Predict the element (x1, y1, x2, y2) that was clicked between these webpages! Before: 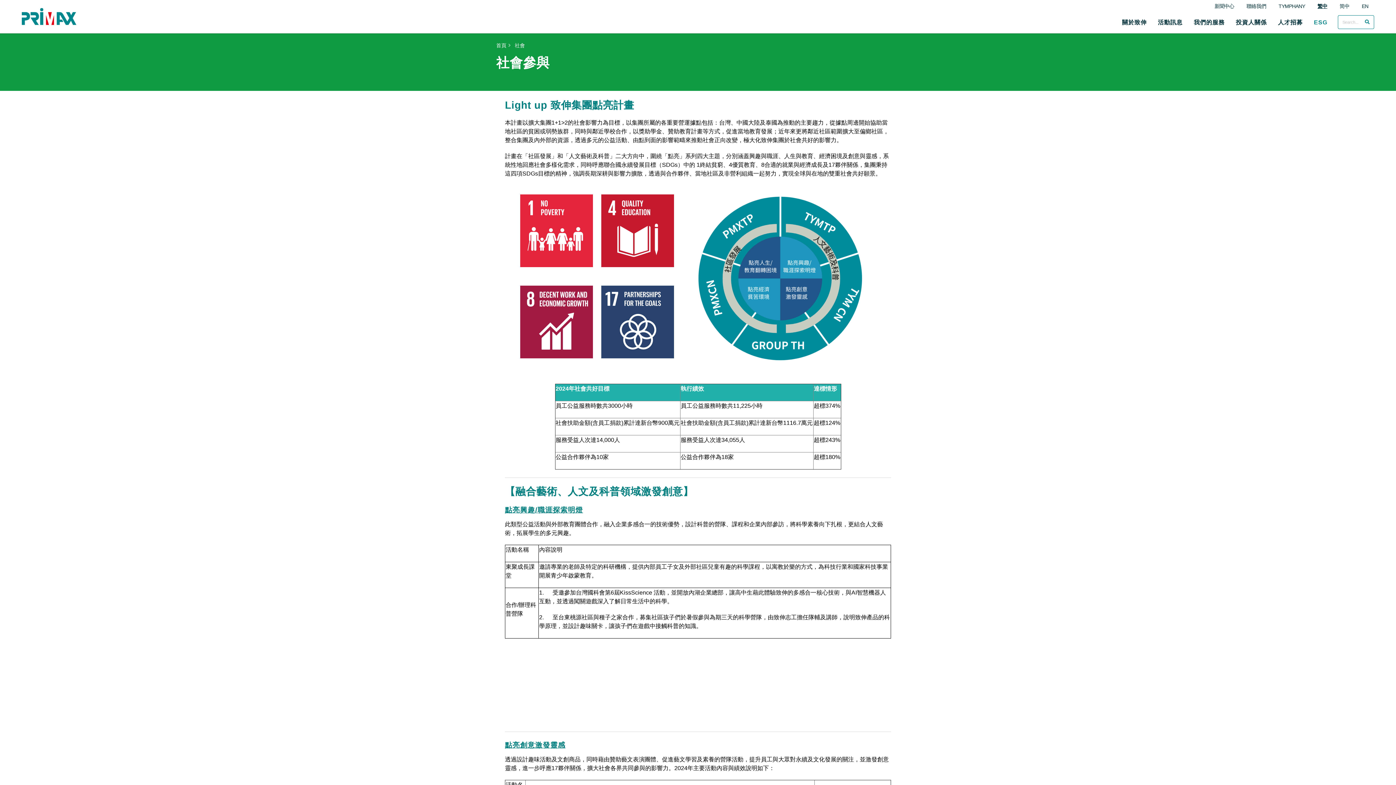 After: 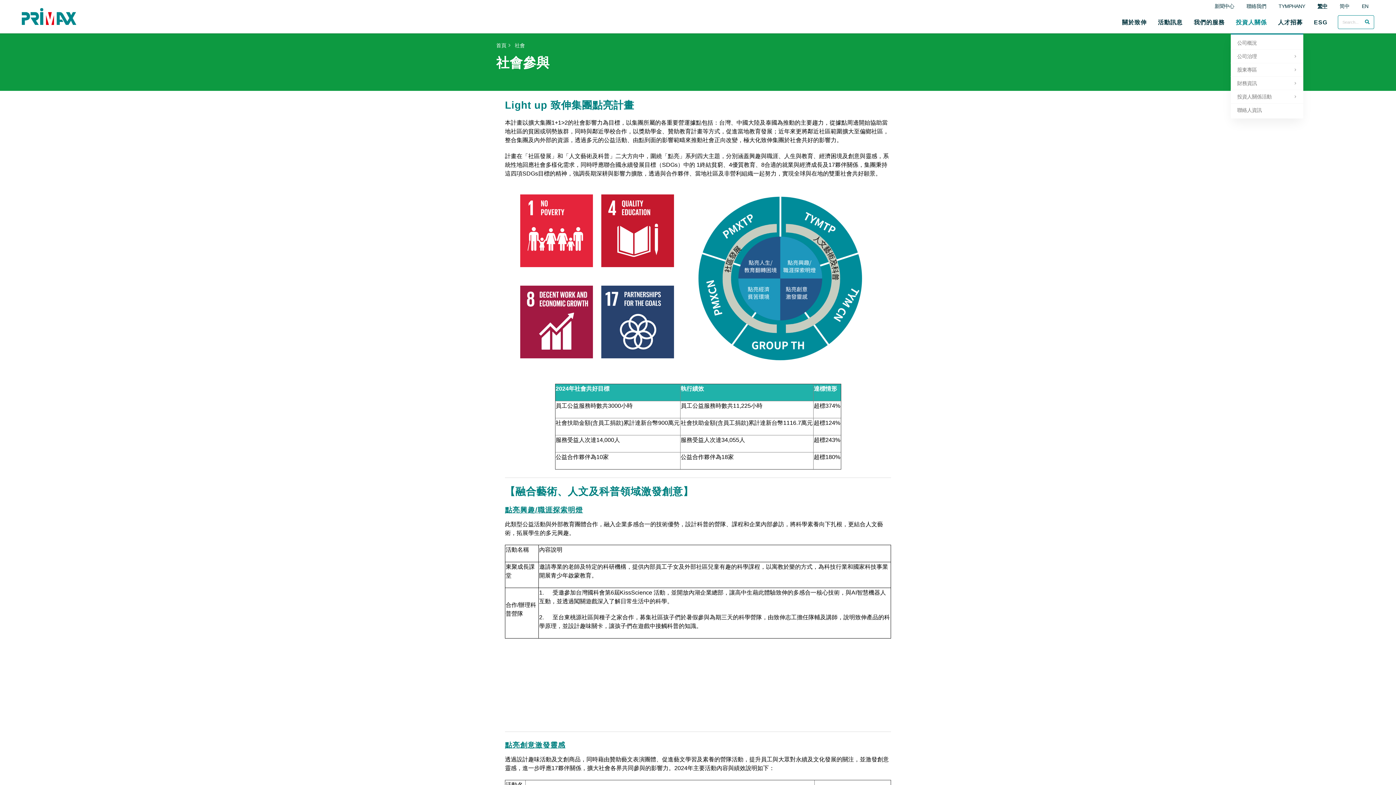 Action: label: 投資人關係 bbox: (1231, 11, 1272, 33)